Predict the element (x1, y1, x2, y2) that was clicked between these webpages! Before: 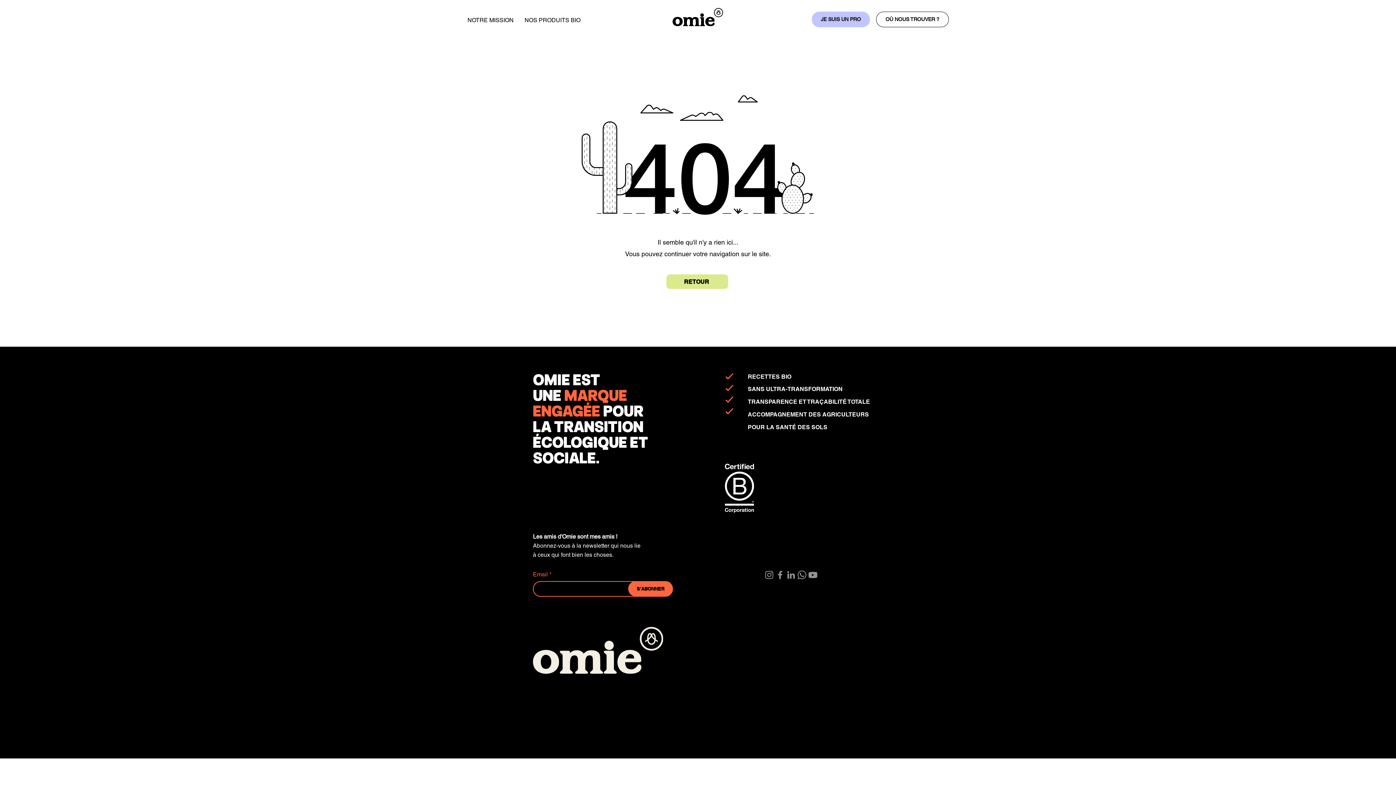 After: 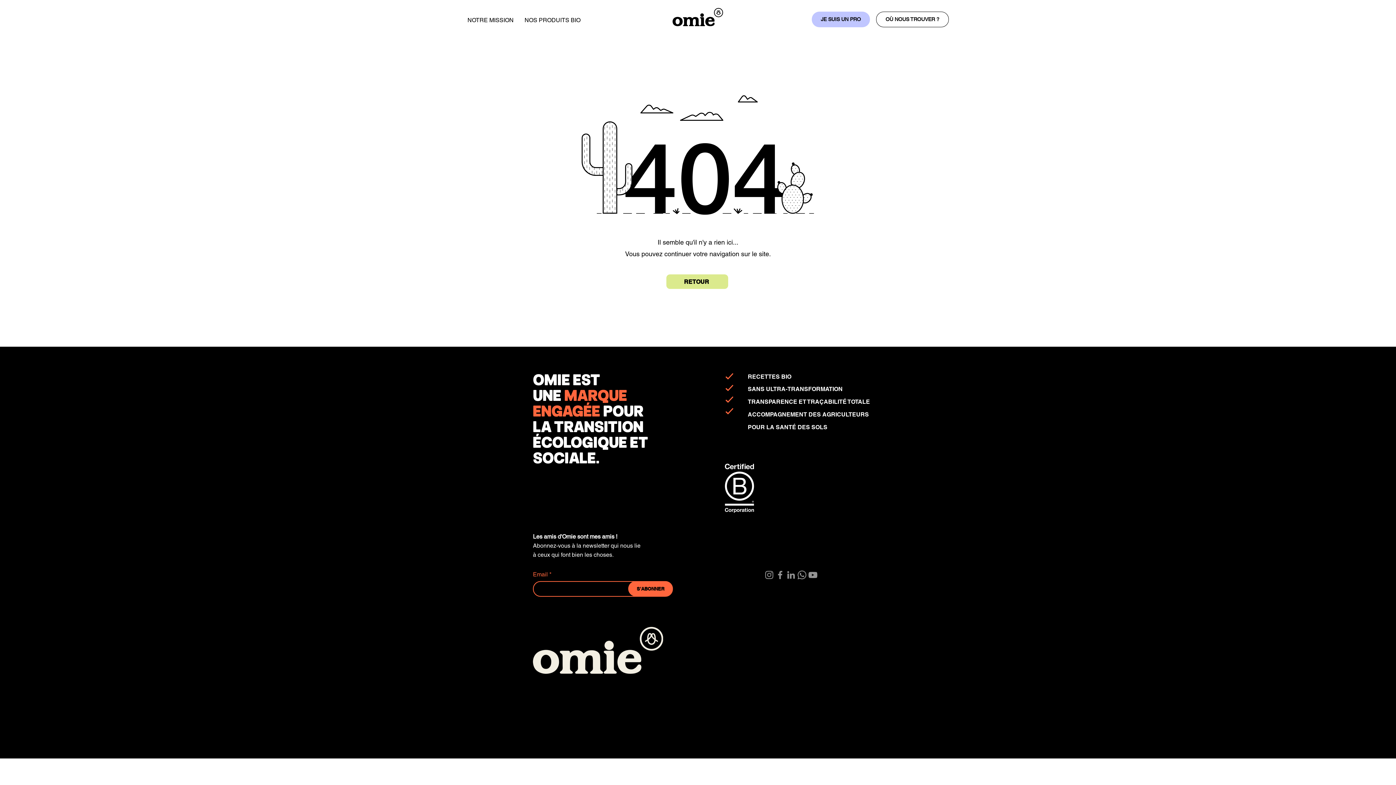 Action: bbox: (807, 569, 818, 580) label: YouTube